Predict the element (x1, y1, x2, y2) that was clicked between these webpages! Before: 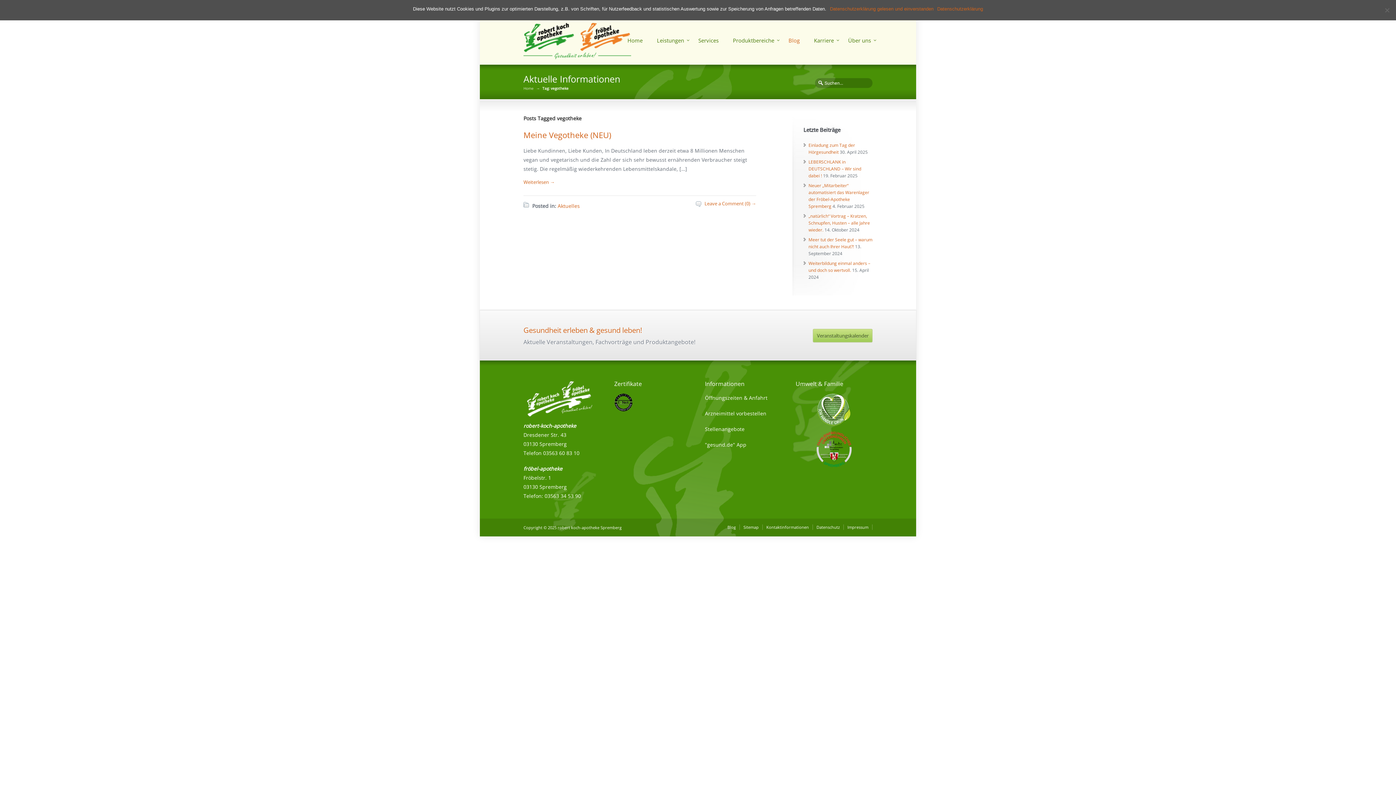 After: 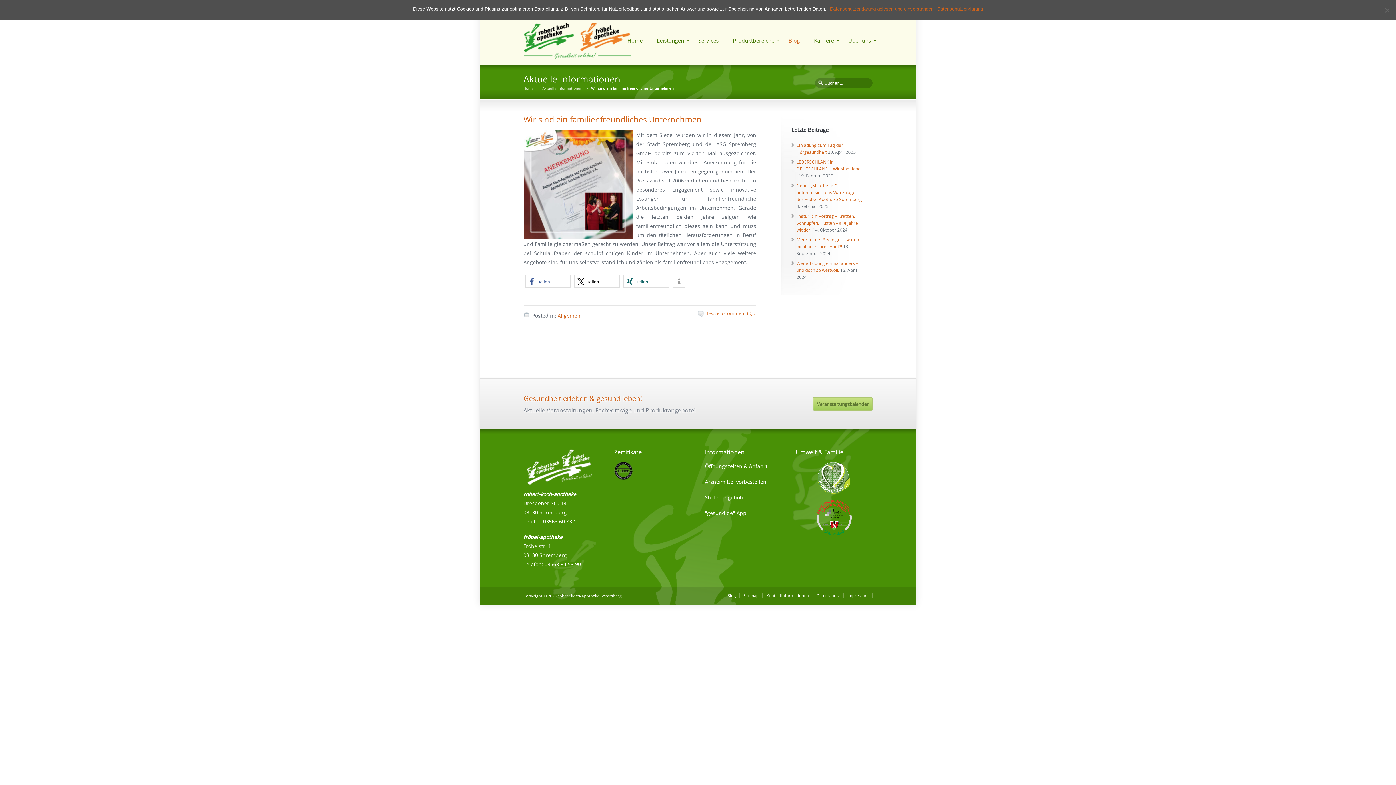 Action: bbox: (811, 467, 857, 473)